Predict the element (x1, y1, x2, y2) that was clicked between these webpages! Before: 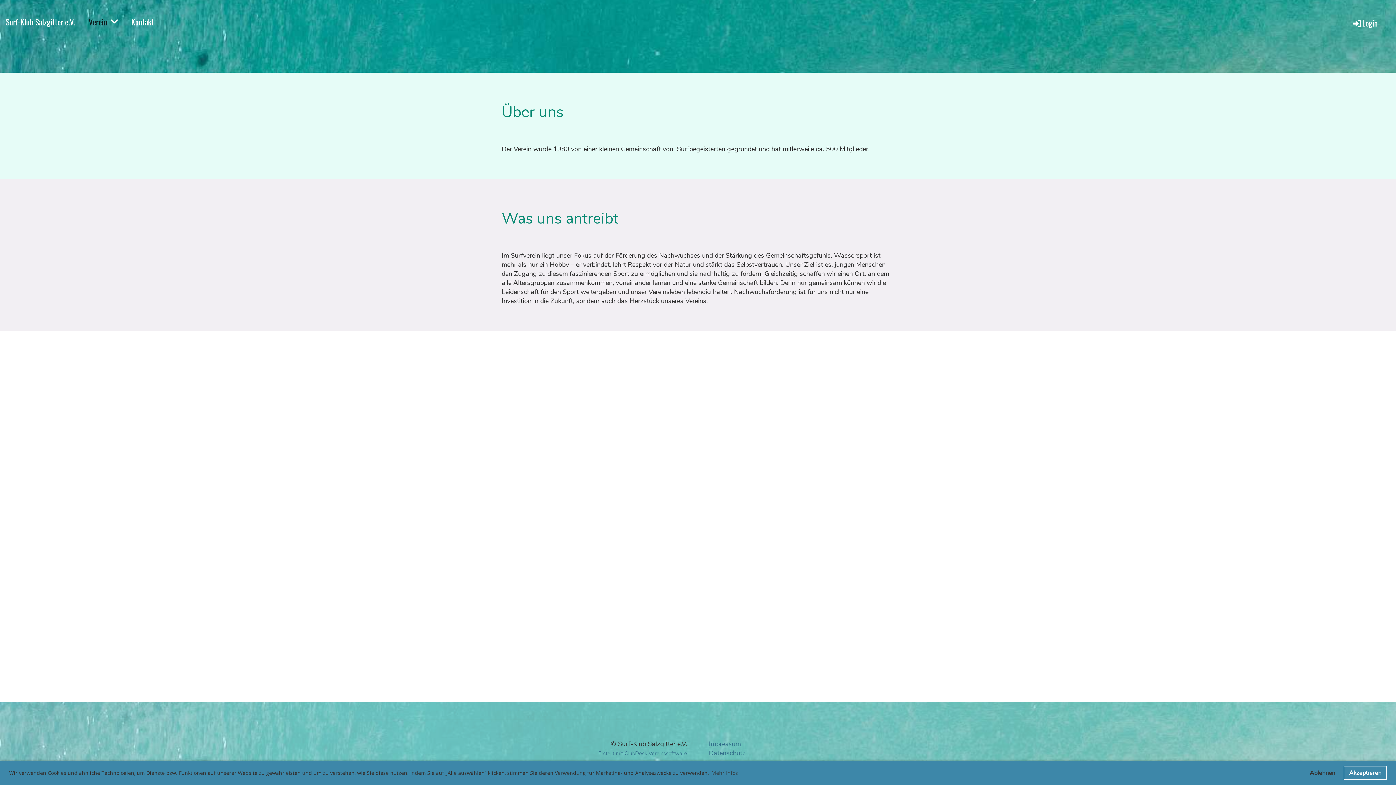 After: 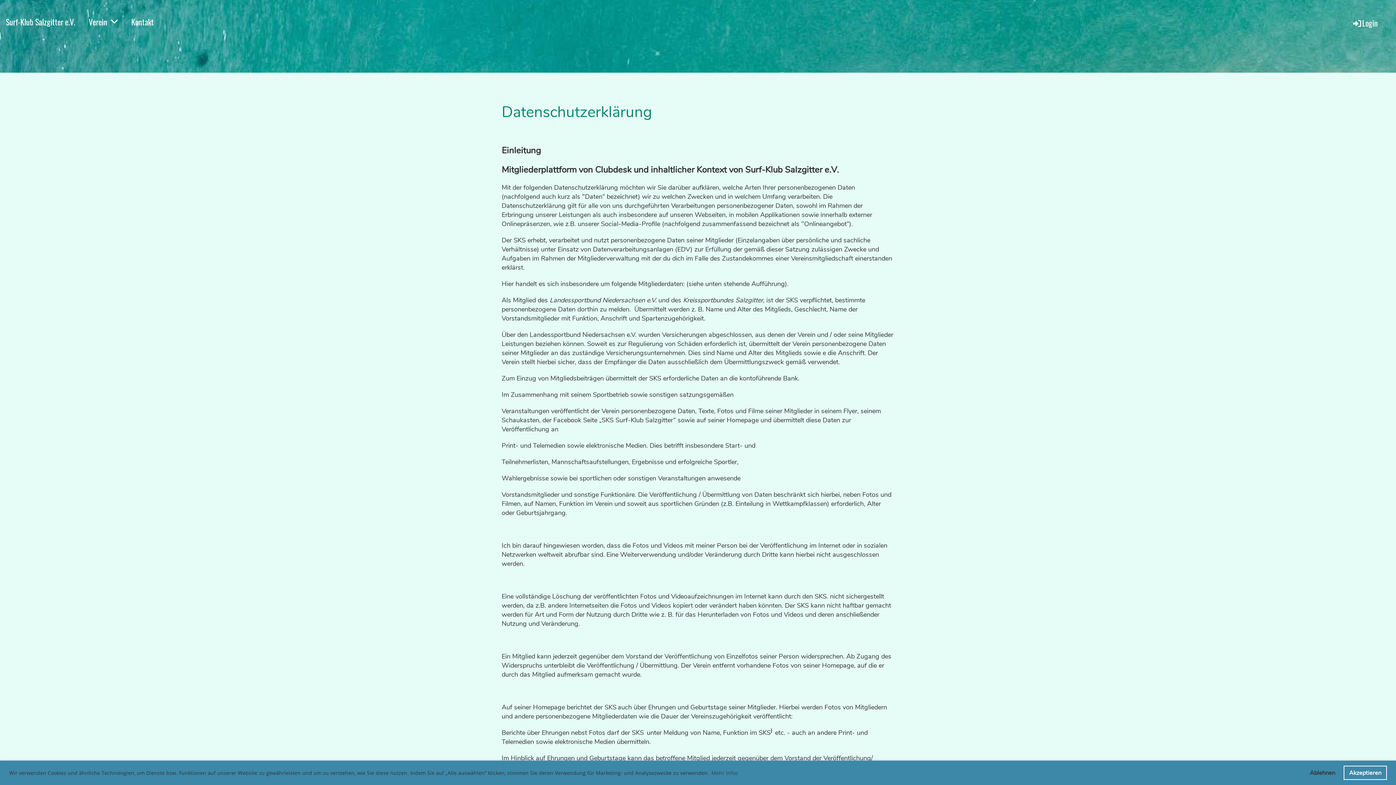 Action: bbox: (709, 749, 745, 757) label: Datenschutz